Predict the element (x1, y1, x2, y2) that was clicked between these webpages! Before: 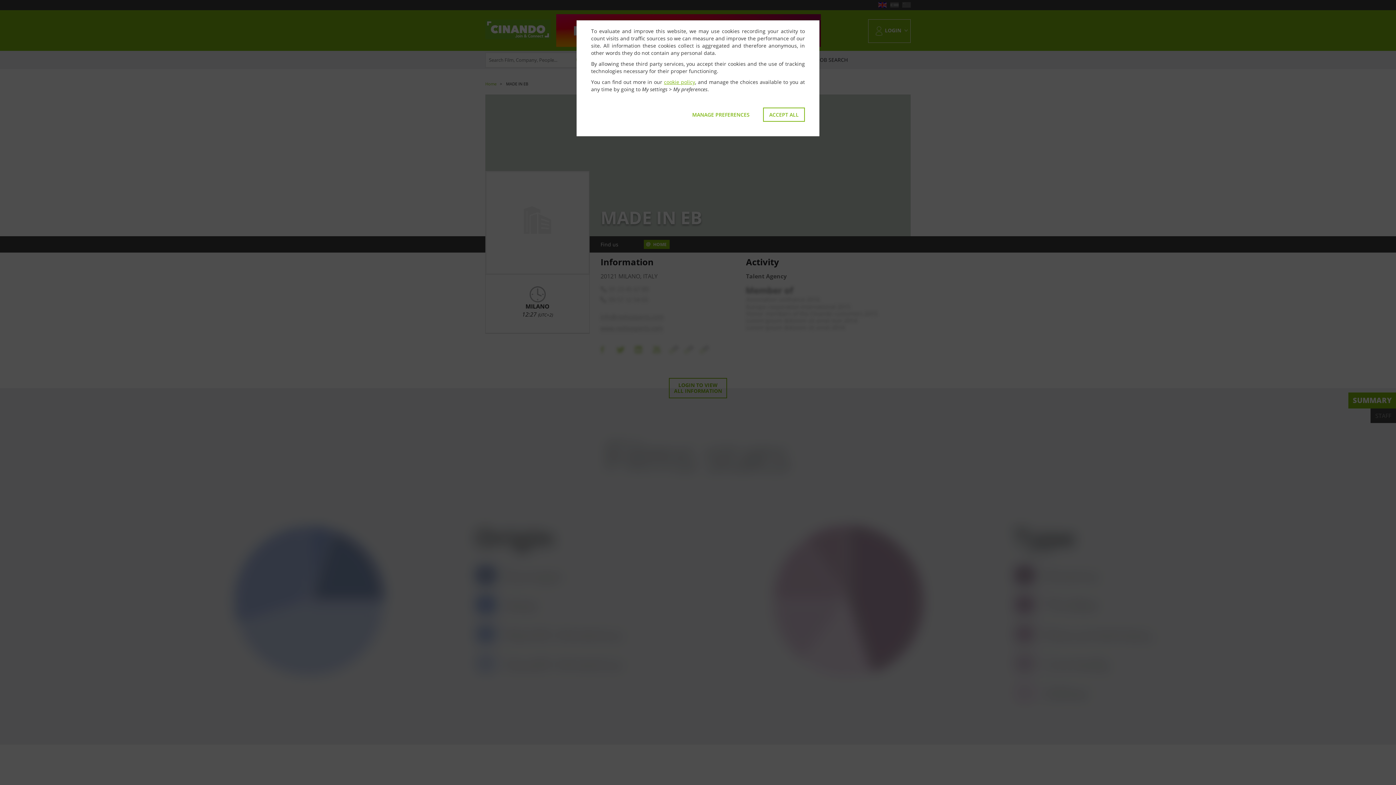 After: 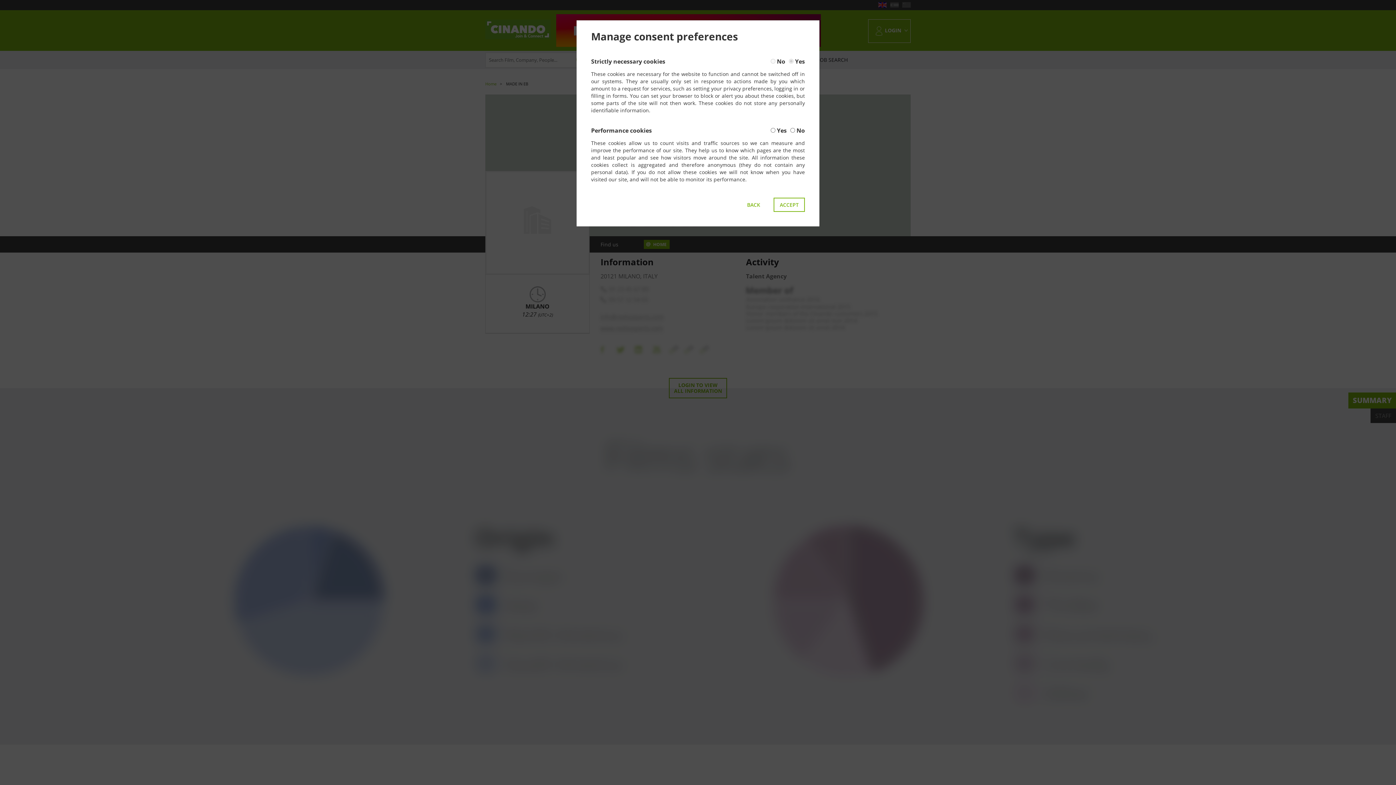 Action: bbox: (686, 107, 756, 121) label: MANAGE PREFERENCES